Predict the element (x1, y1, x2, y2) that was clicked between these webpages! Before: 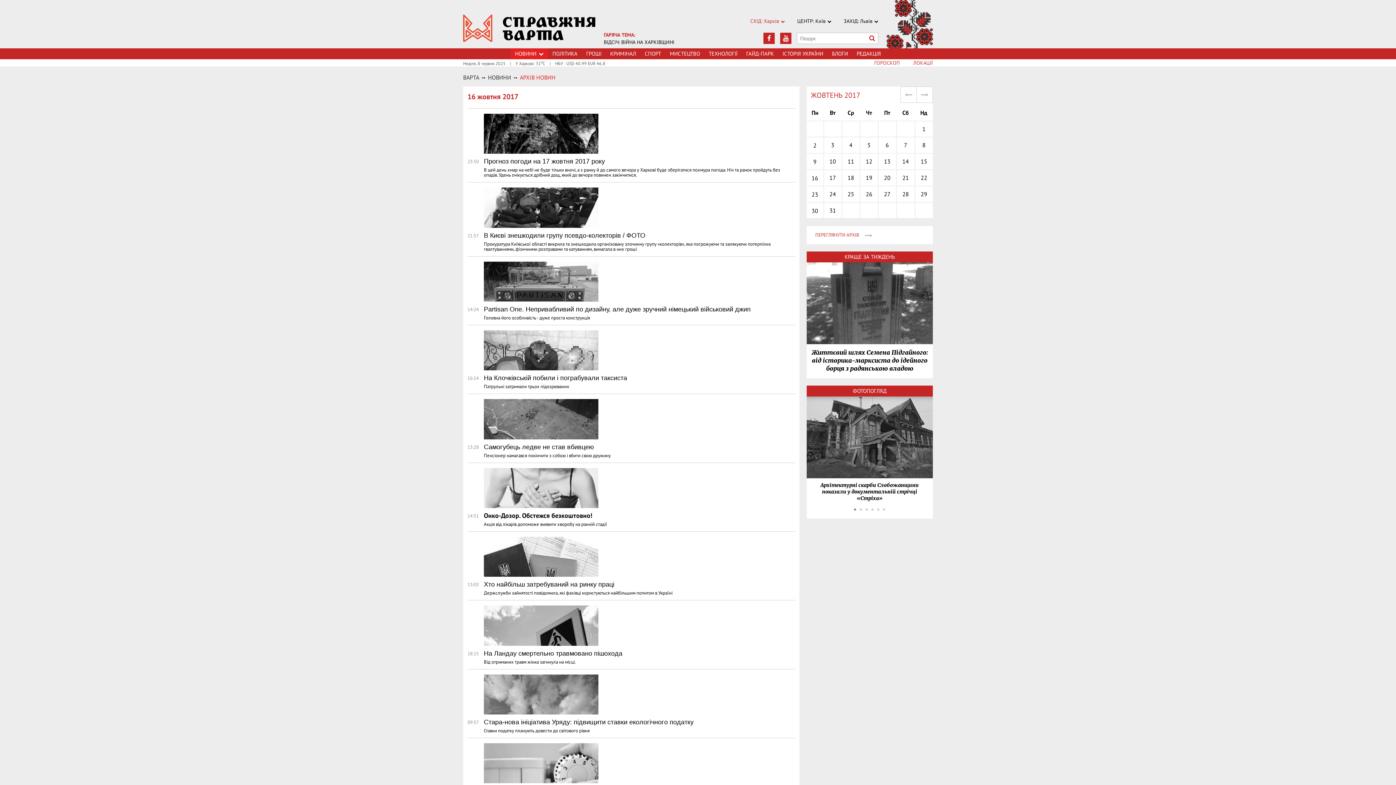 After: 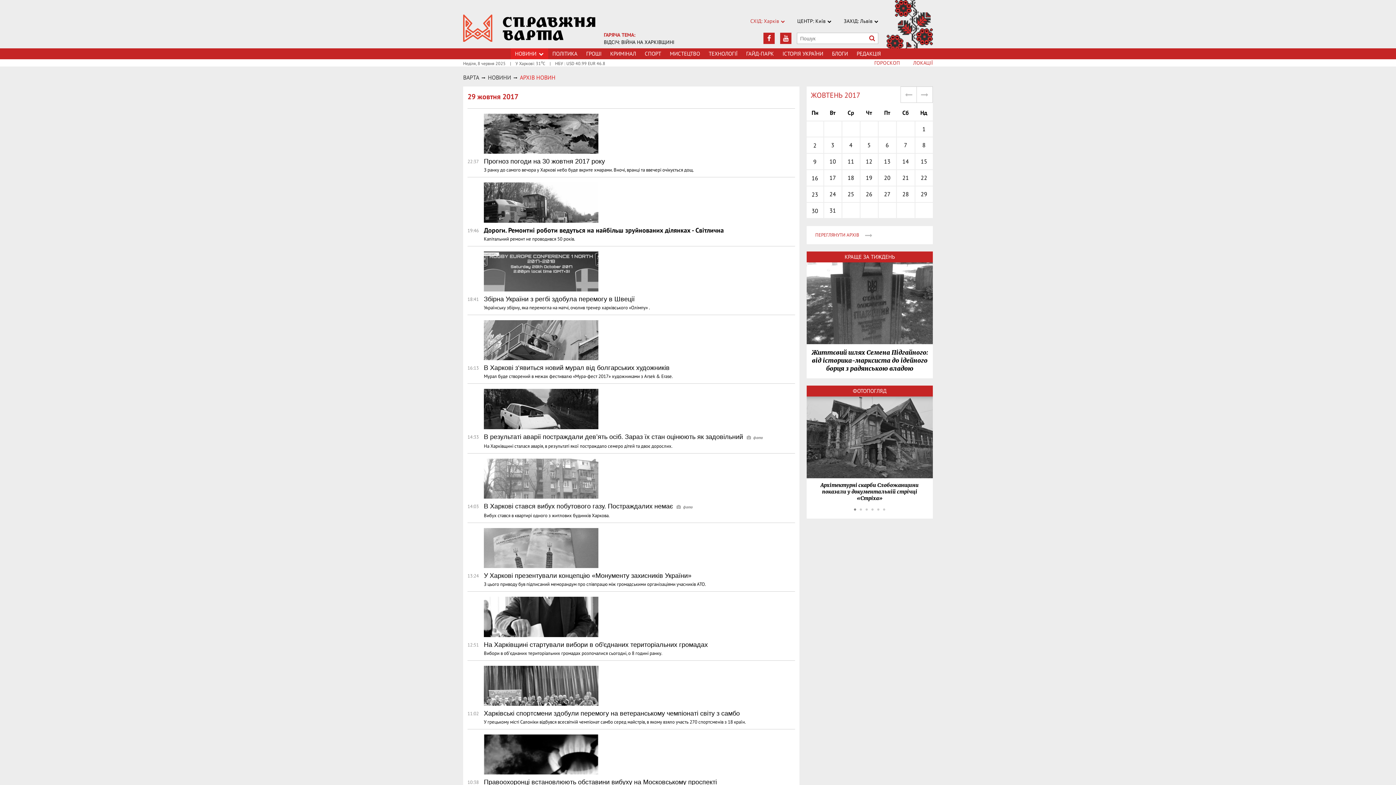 Action: bbox: (915, 186, 932, 201) label: 29